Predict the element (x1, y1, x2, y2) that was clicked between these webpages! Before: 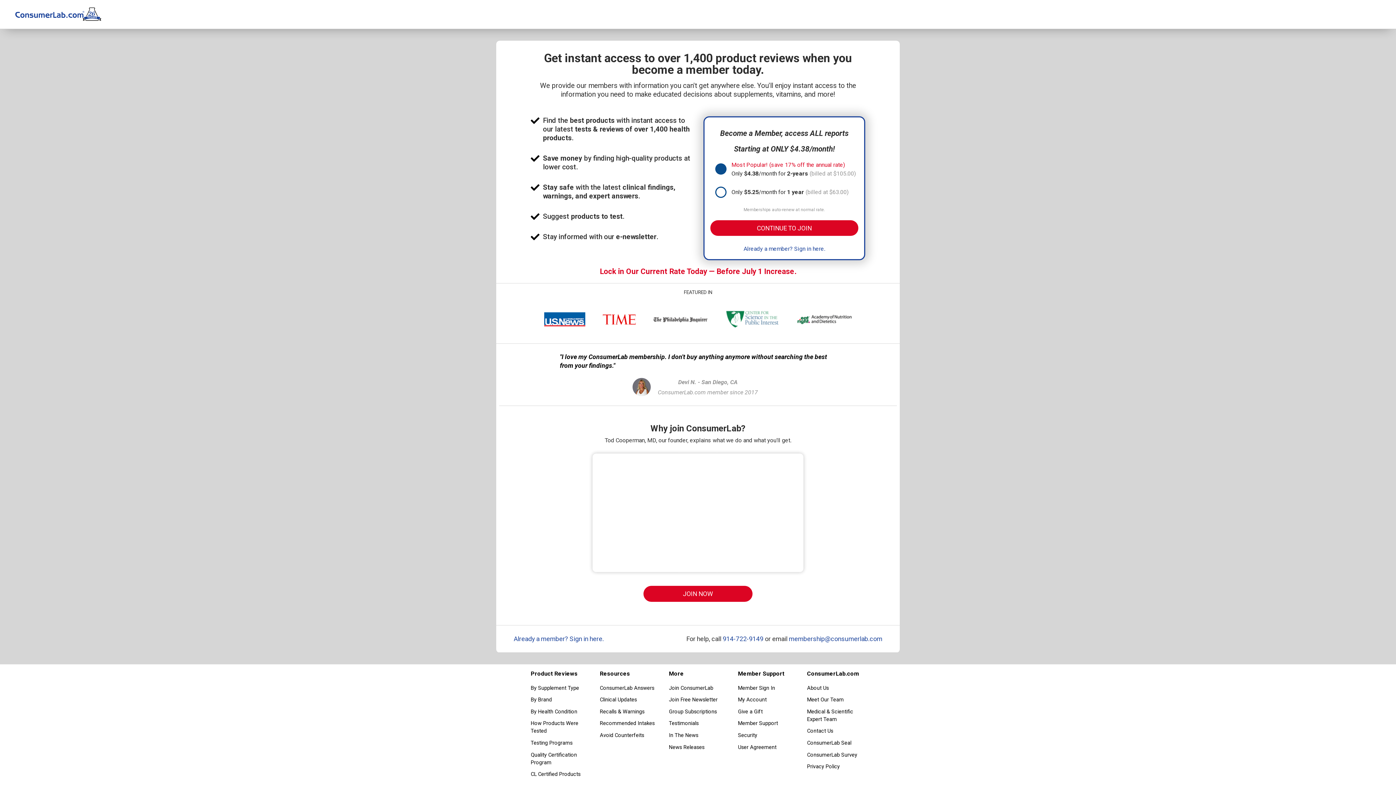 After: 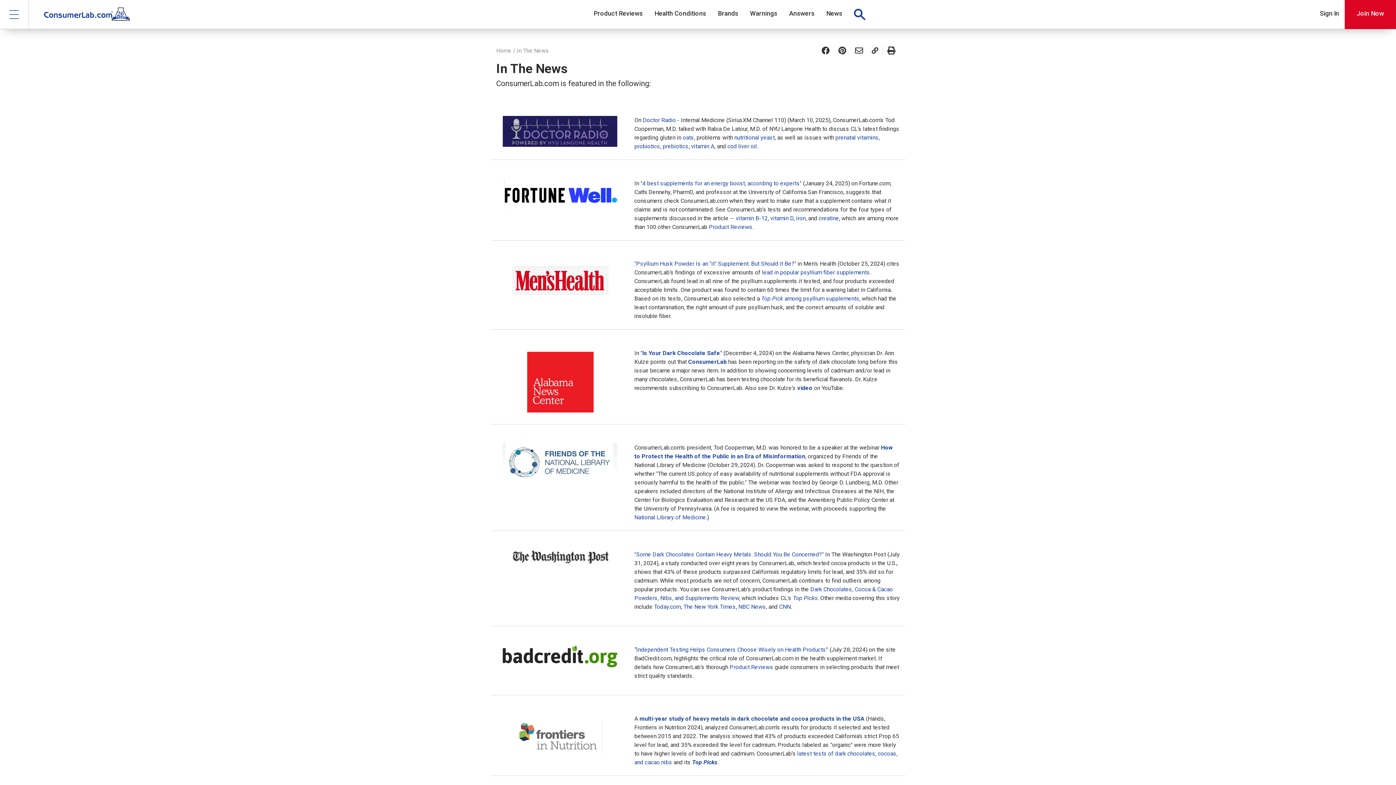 Action: bbox: (602, 314, 636, 324)